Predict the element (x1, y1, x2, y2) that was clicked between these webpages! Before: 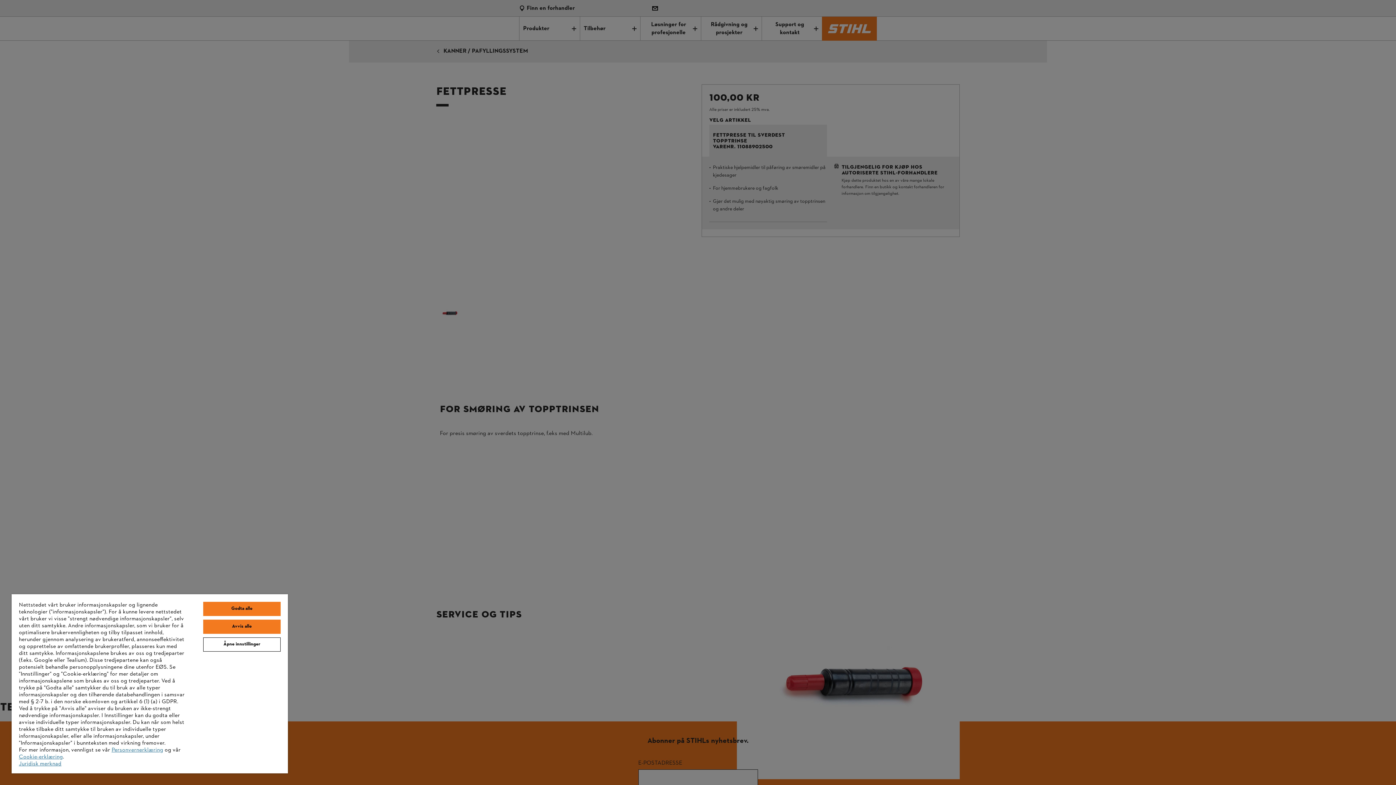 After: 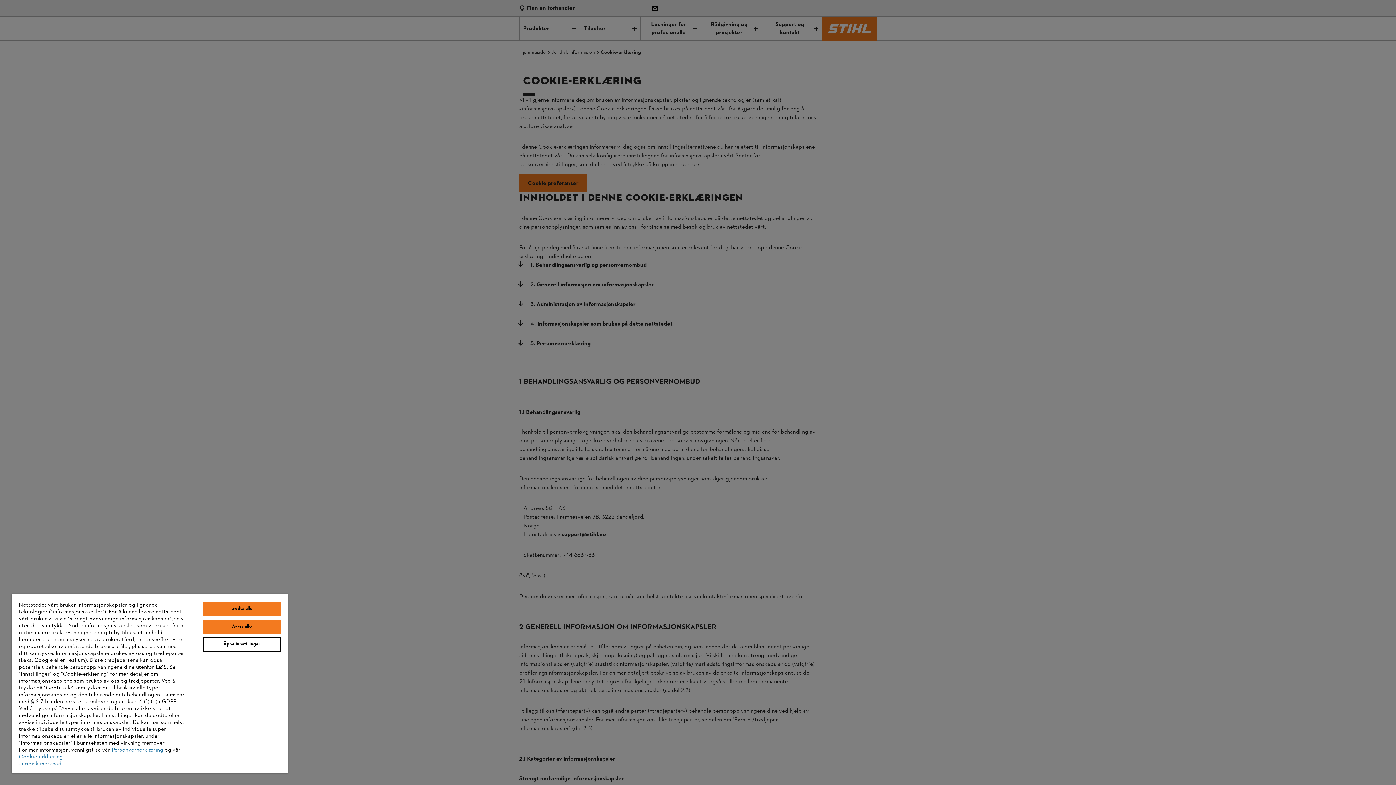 Action: label: Cookie-erklæring bbox: (18, 753, 62, 761)